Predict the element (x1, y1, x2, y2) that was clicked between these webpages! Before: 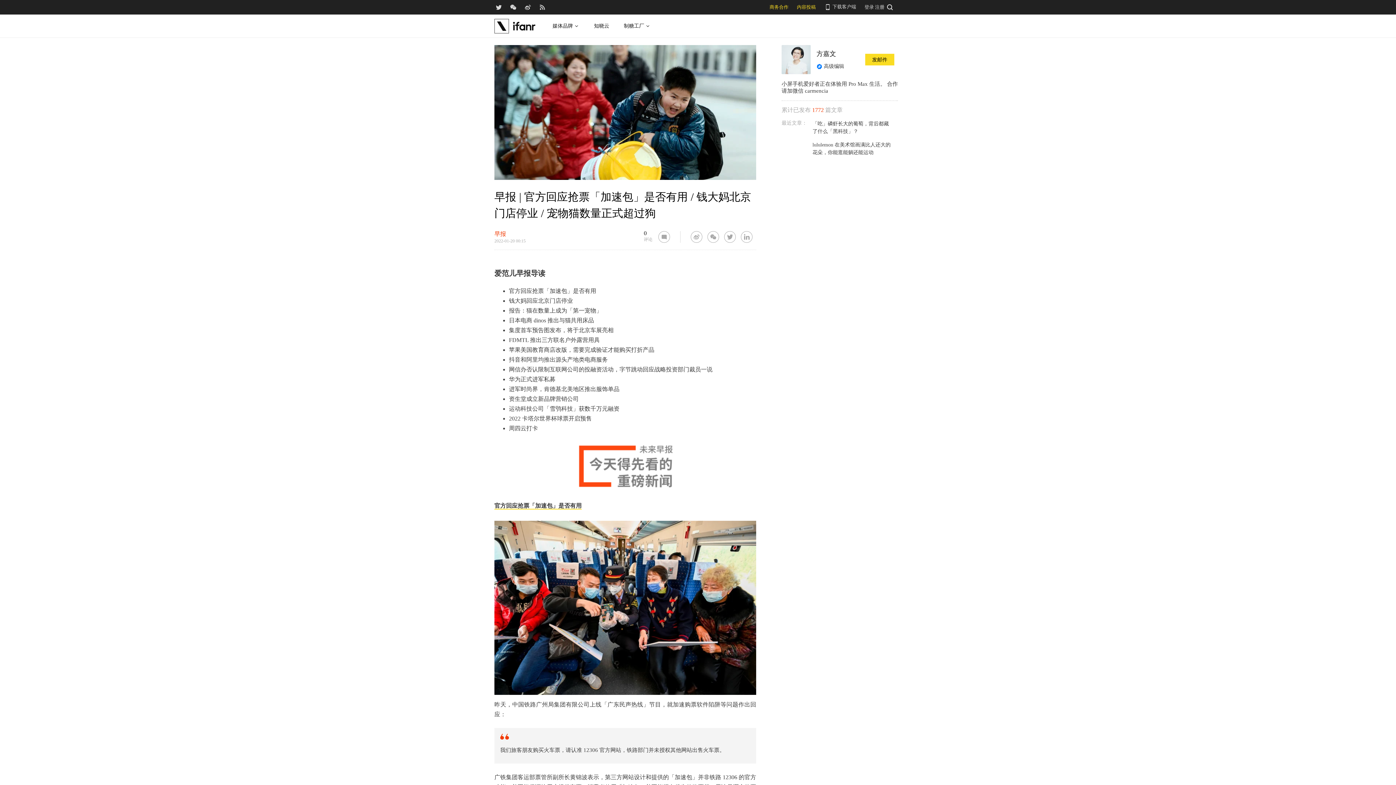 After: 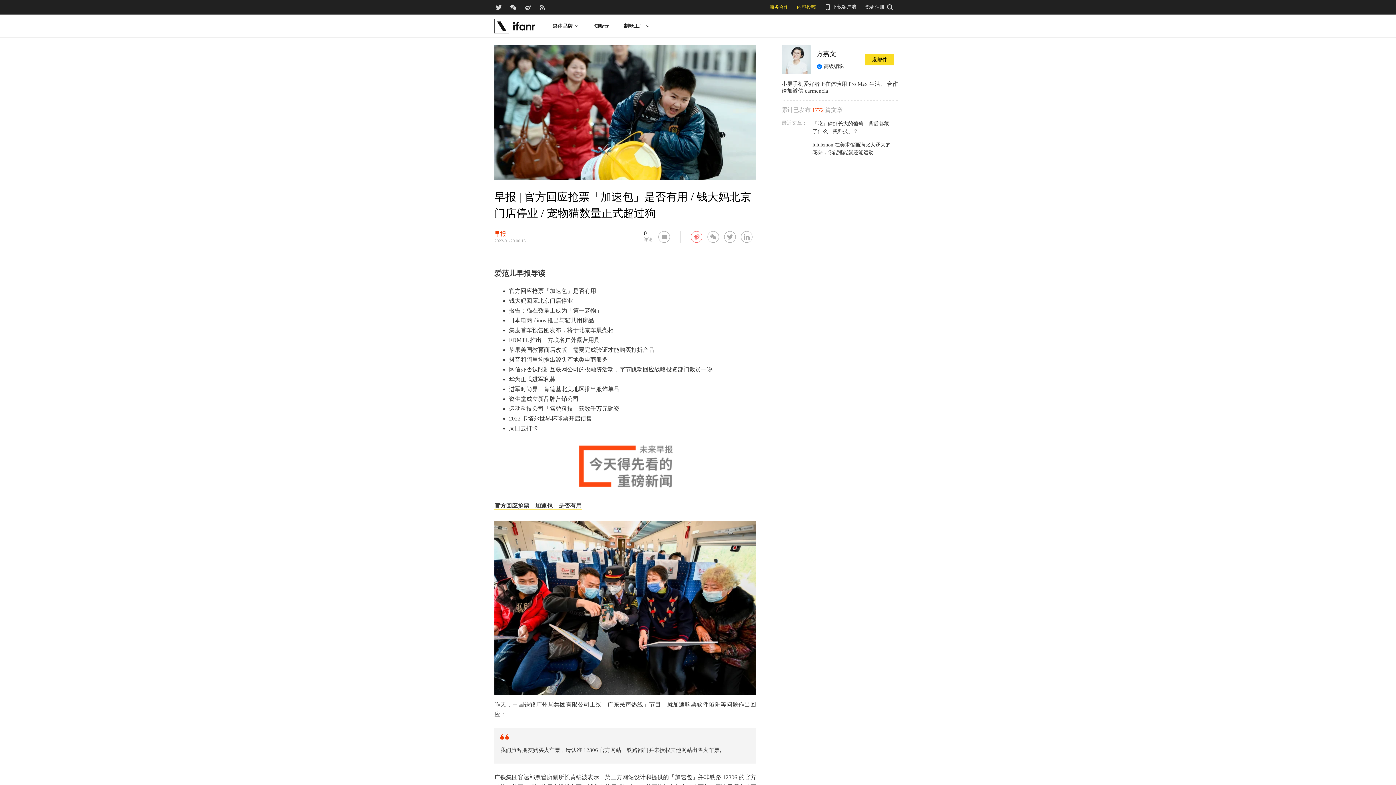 Action: bbox: (690, 231, 702, 242) label: 分享到微博